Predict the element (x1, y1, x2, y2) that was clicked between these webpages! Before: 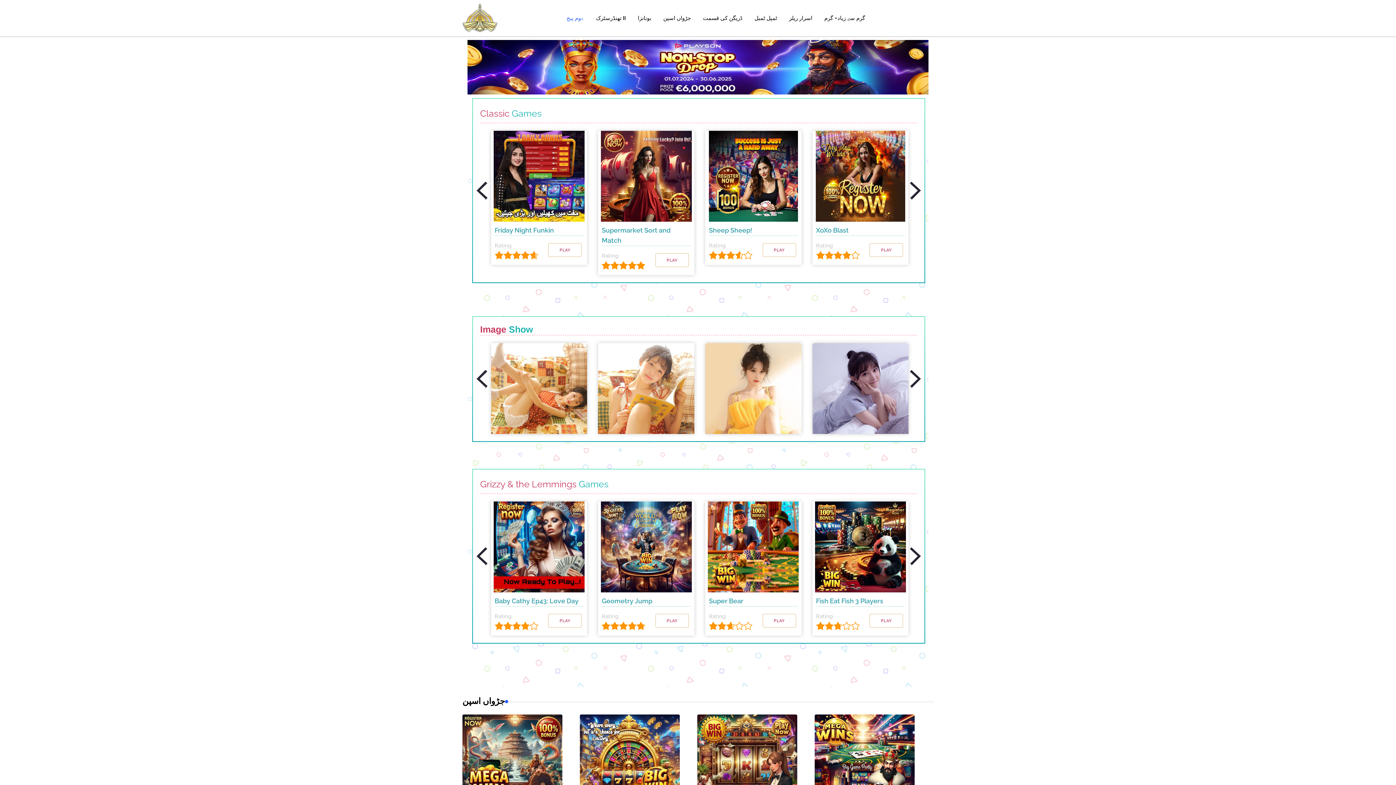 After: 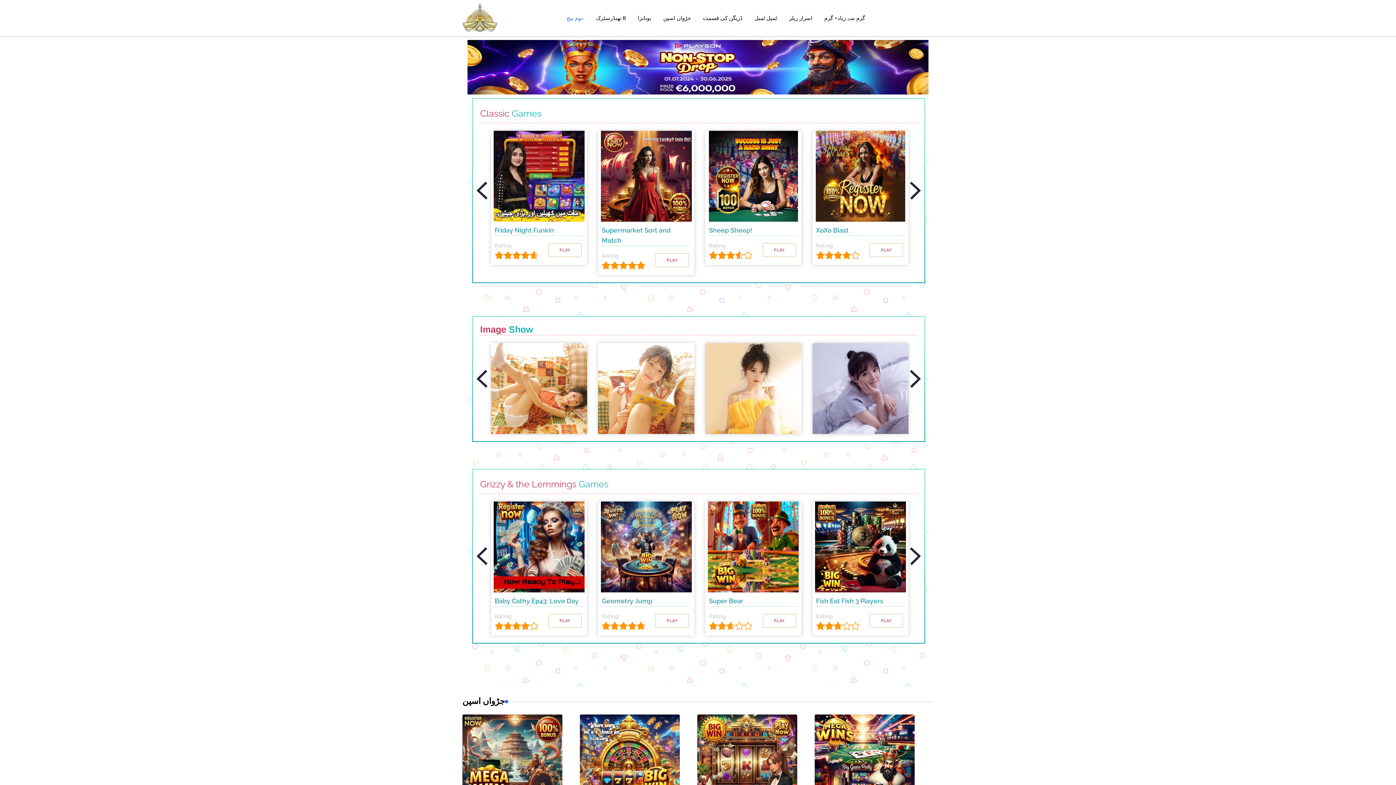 Action: bbox: (462, 2, 498, 34)